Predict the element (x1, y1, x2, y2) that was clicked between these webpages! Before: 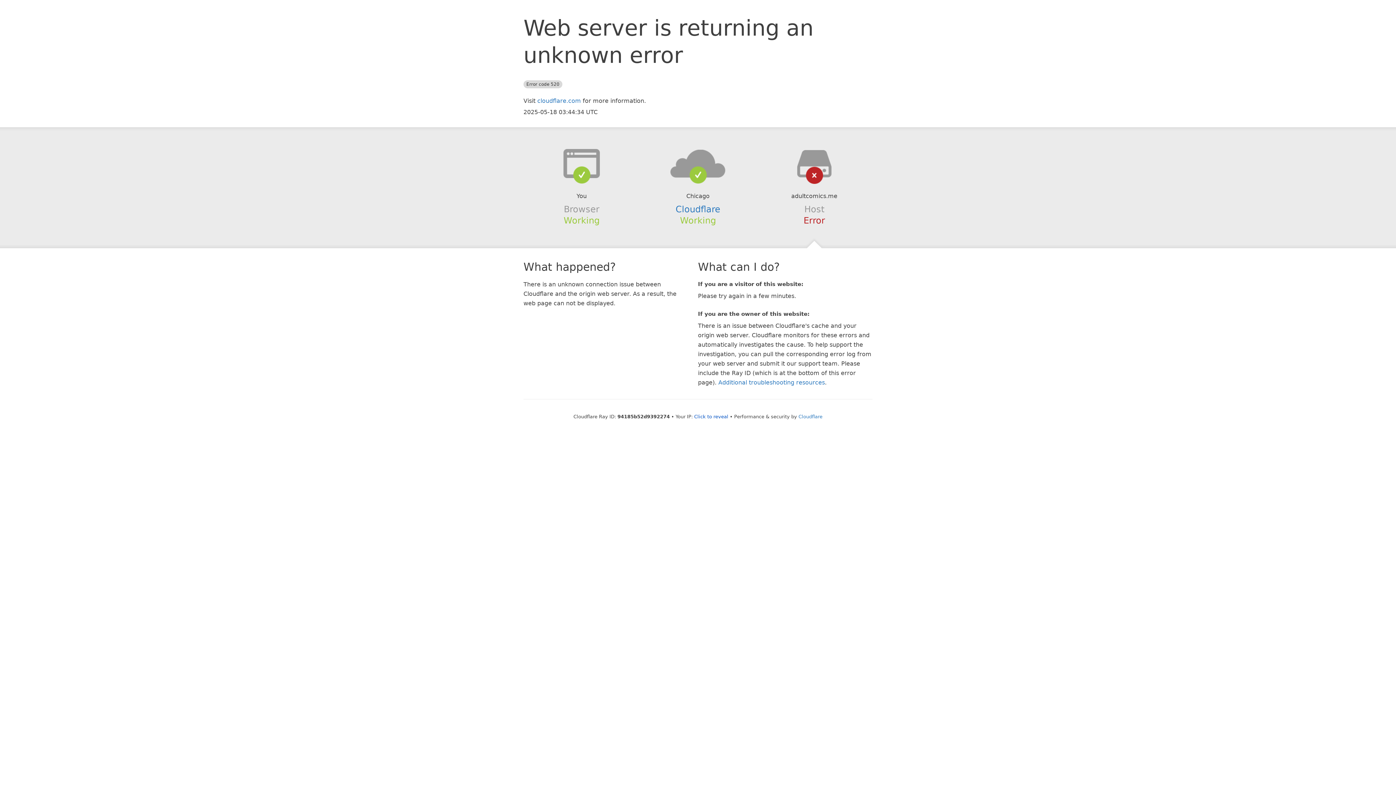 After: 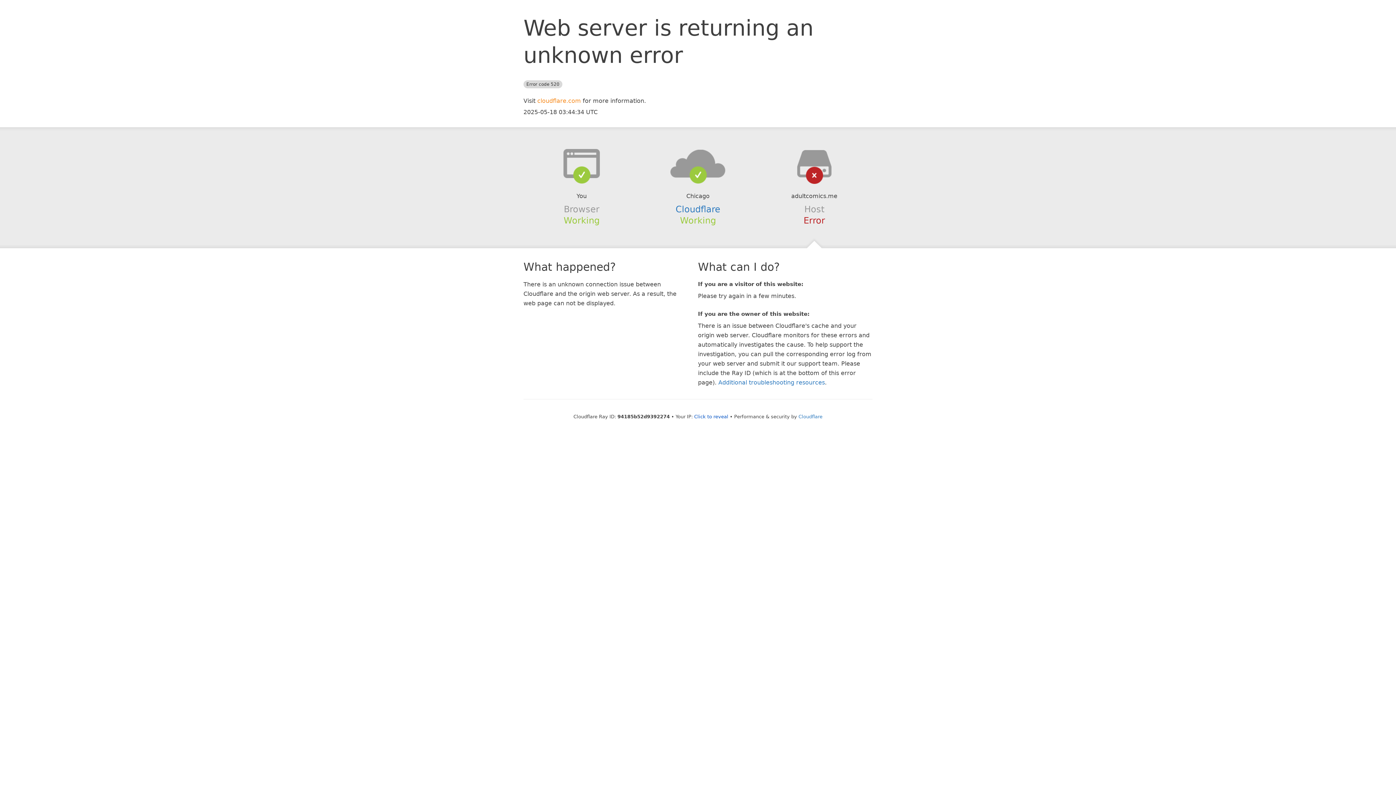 Action: label: cloudflare.com bbox: (537, 97, 581, 104)